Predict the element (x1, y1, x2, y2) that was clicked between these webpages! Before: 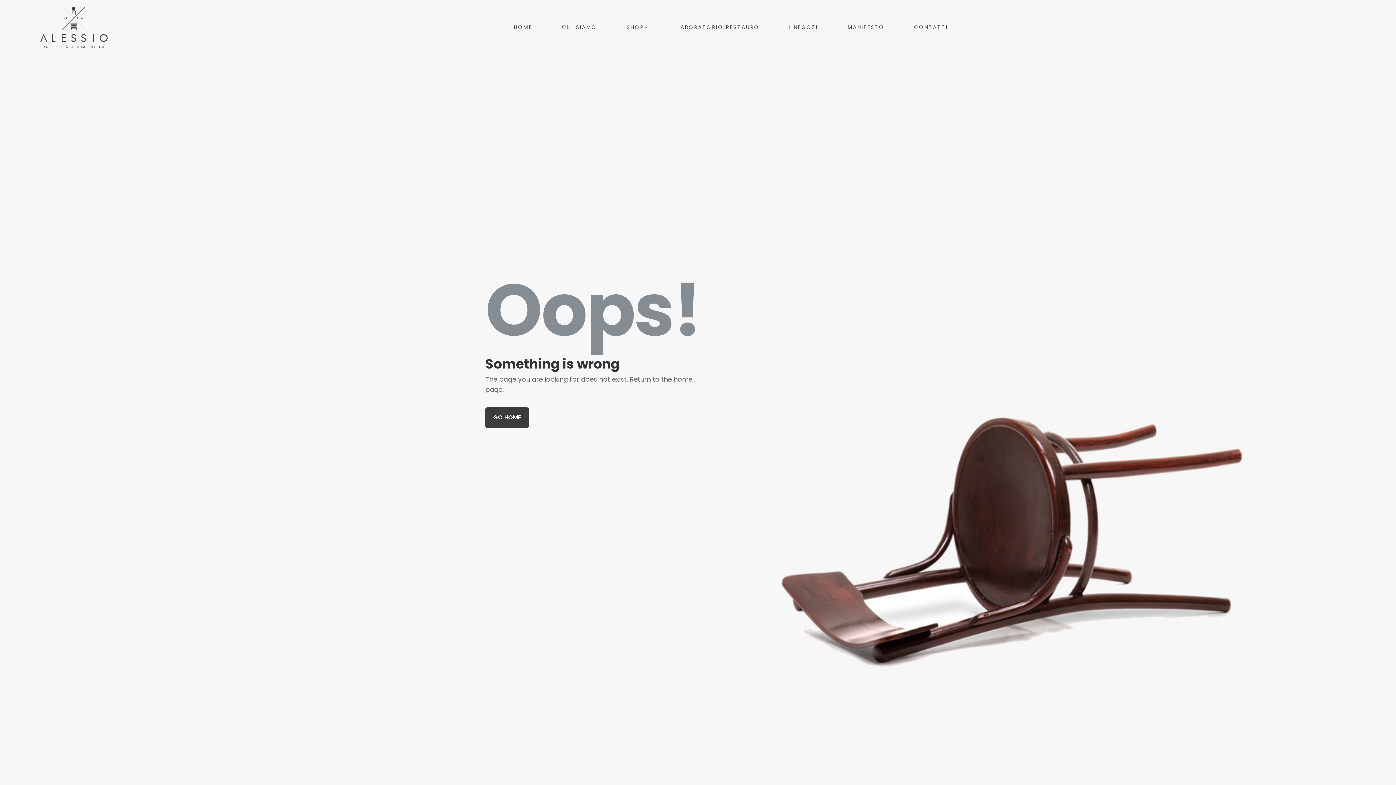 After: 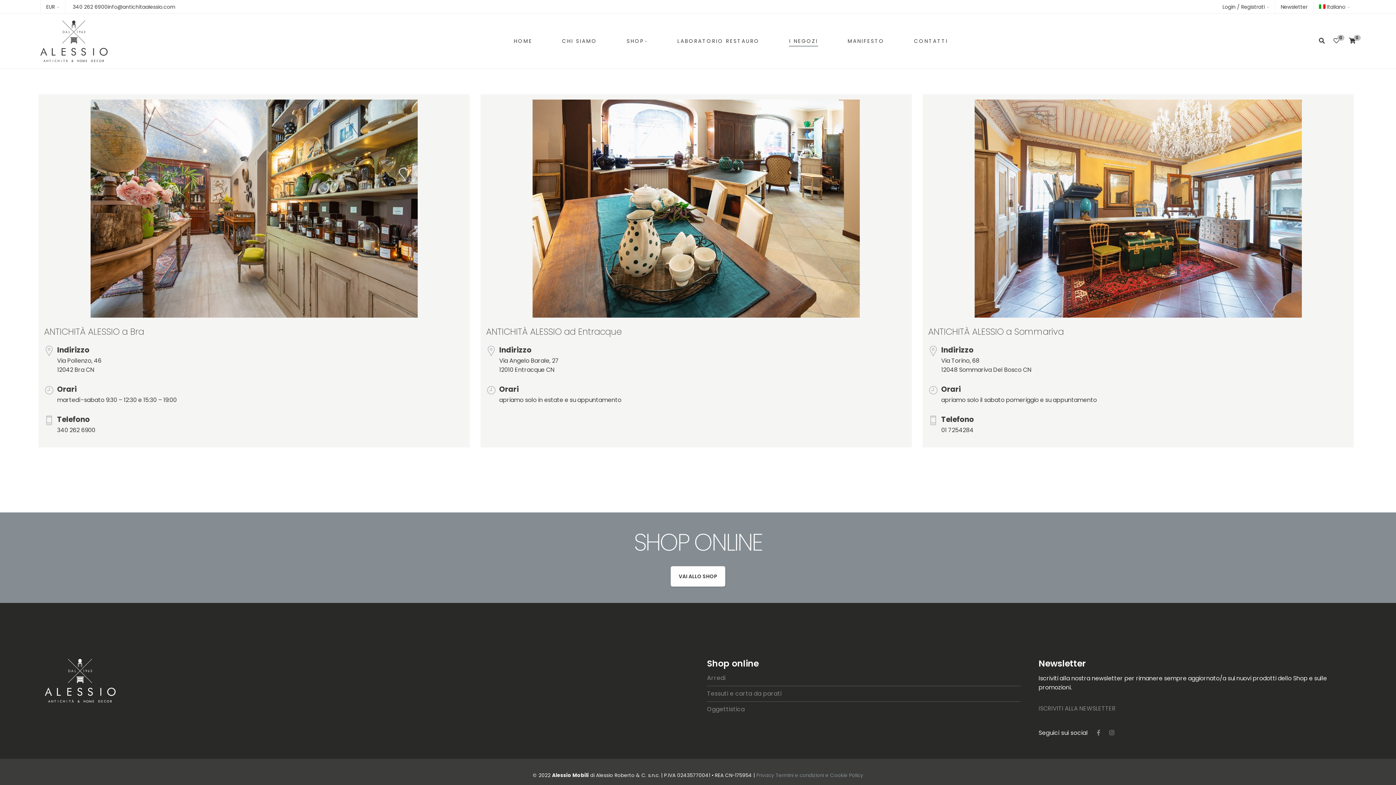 Action: bbox: (789, 23, 818, 31) label: I NEGOZI